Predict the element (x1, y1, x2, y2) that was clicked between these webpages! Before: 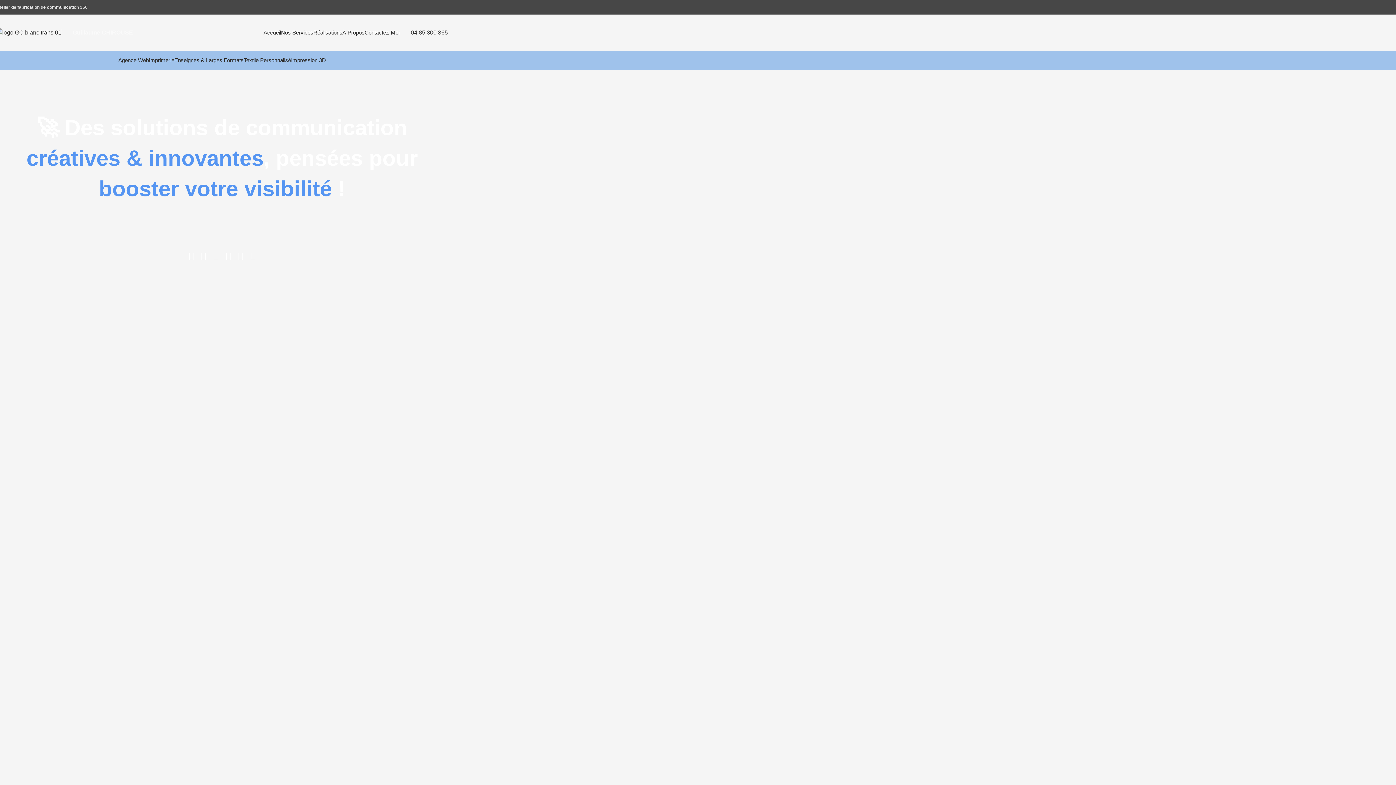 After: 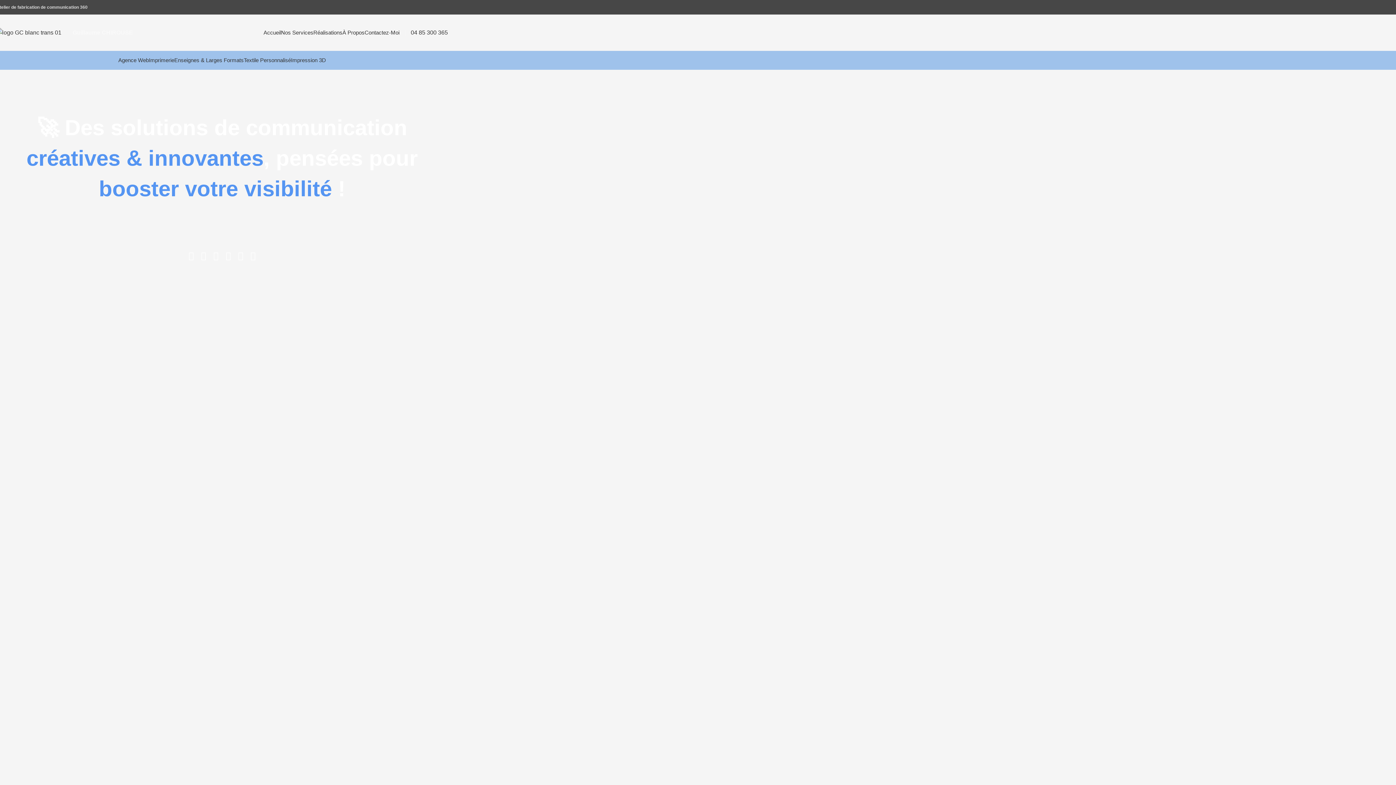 Action: bbox: (281, 25, 313, 39) label: Nos Services